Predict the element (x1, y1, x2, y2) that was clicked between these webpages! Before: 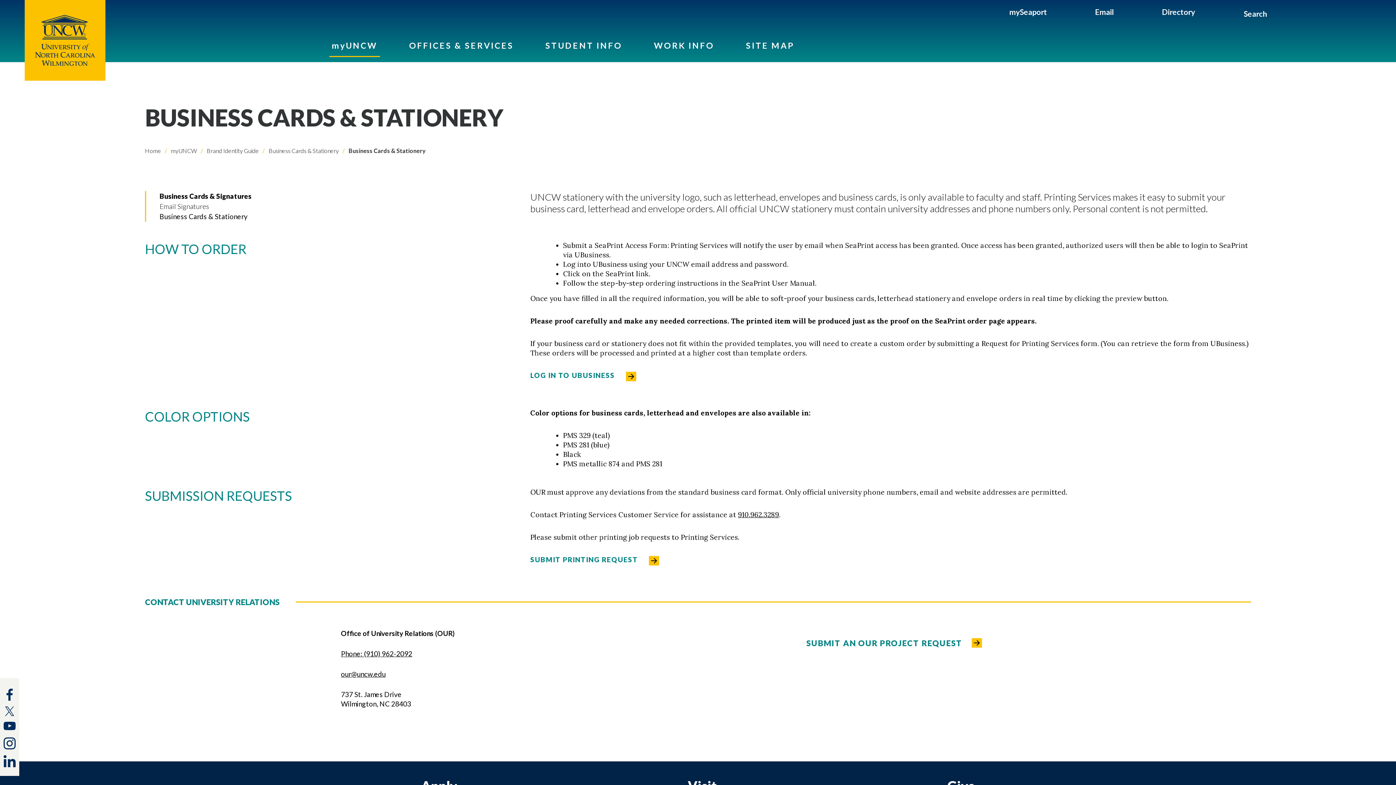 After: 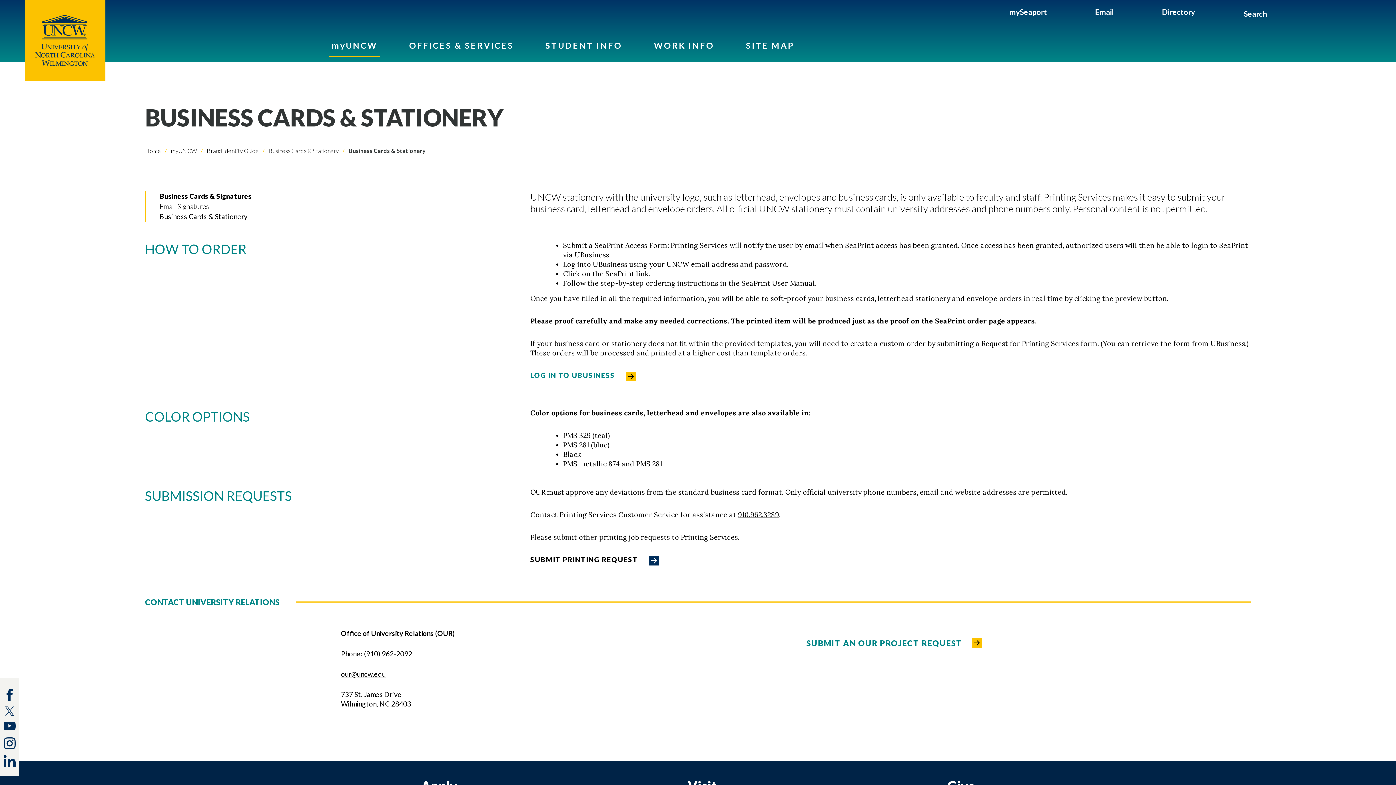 Action: label: SUBMIT PRINTING REQUEST bbox: (530, 555, 667, 566)